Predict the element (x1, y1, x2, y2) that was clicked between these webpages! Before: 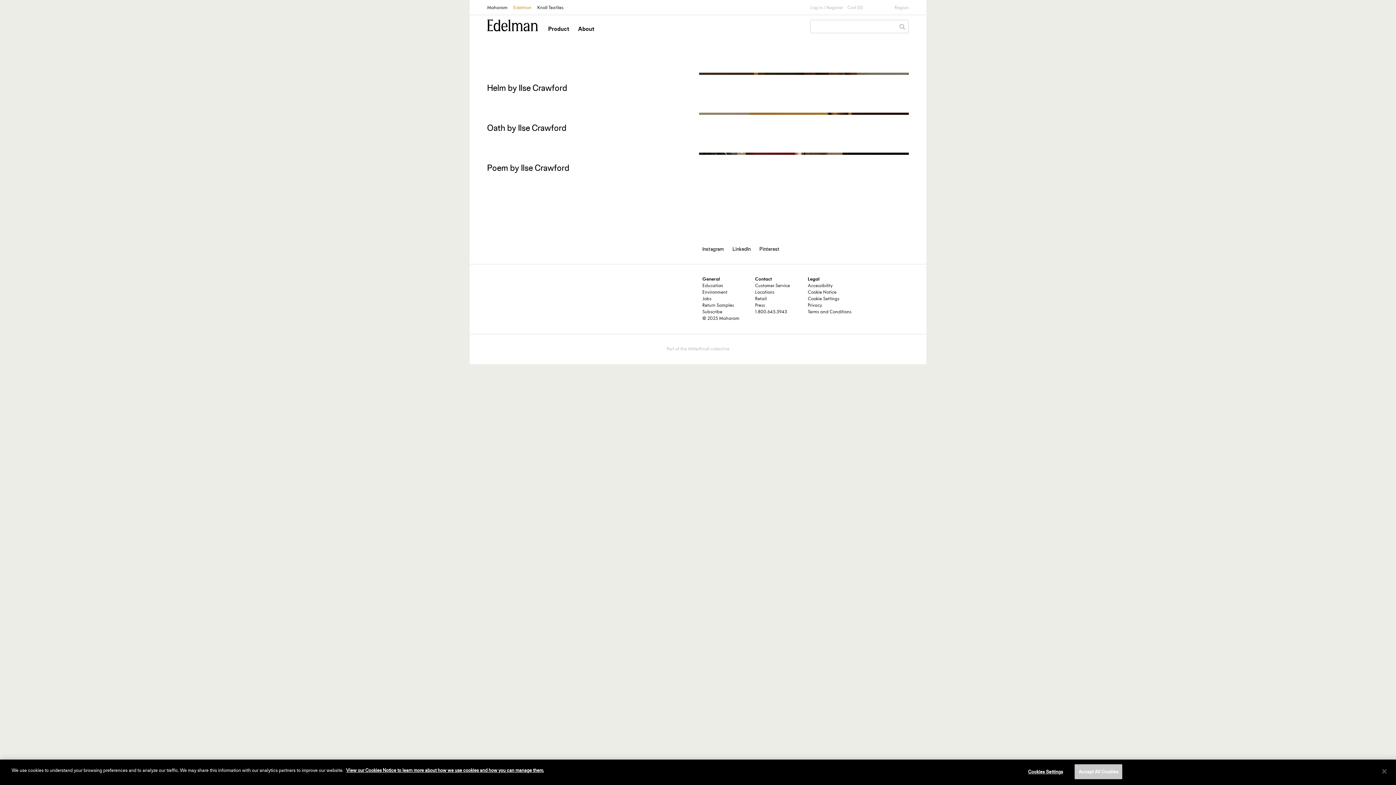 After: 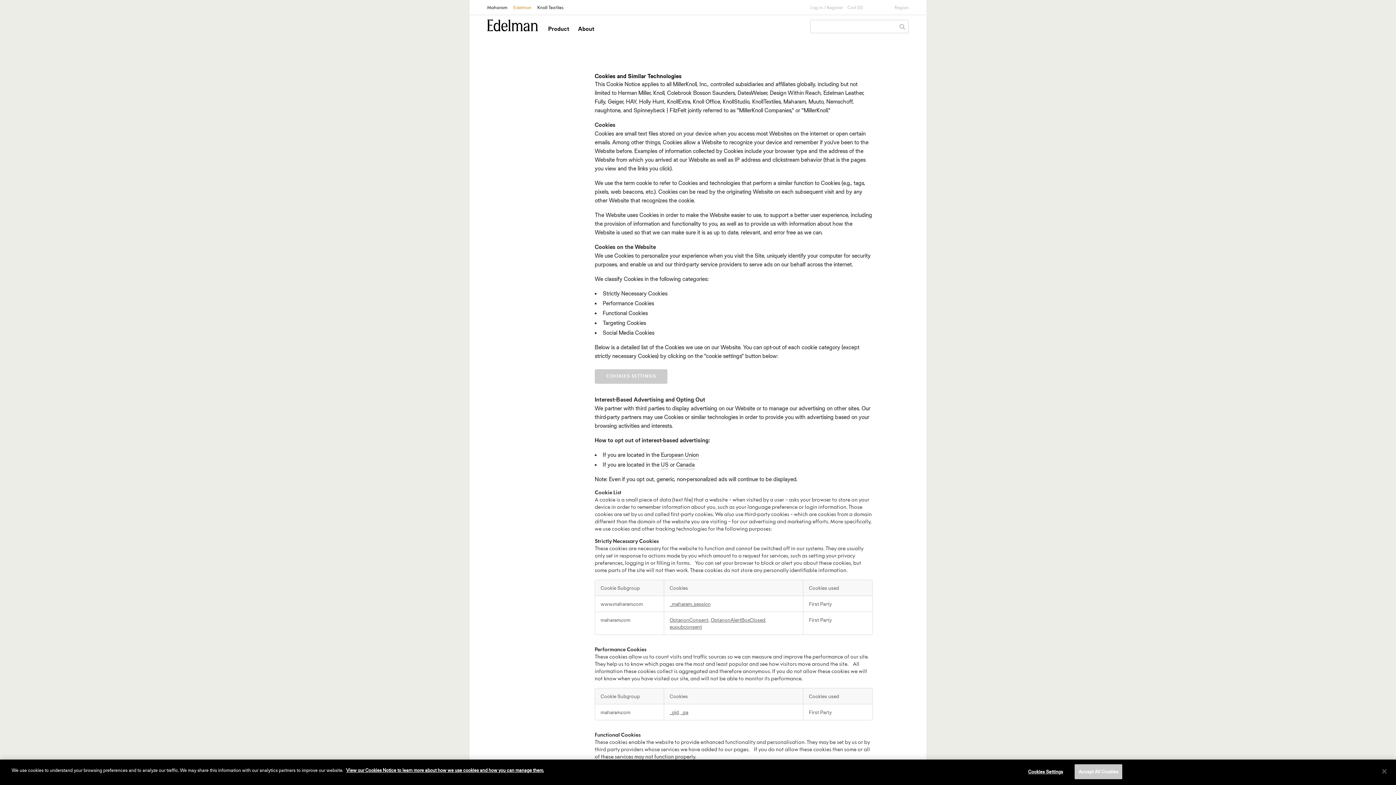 Action: label: Cookie Notice bbox: (808, 290, 836, 295)